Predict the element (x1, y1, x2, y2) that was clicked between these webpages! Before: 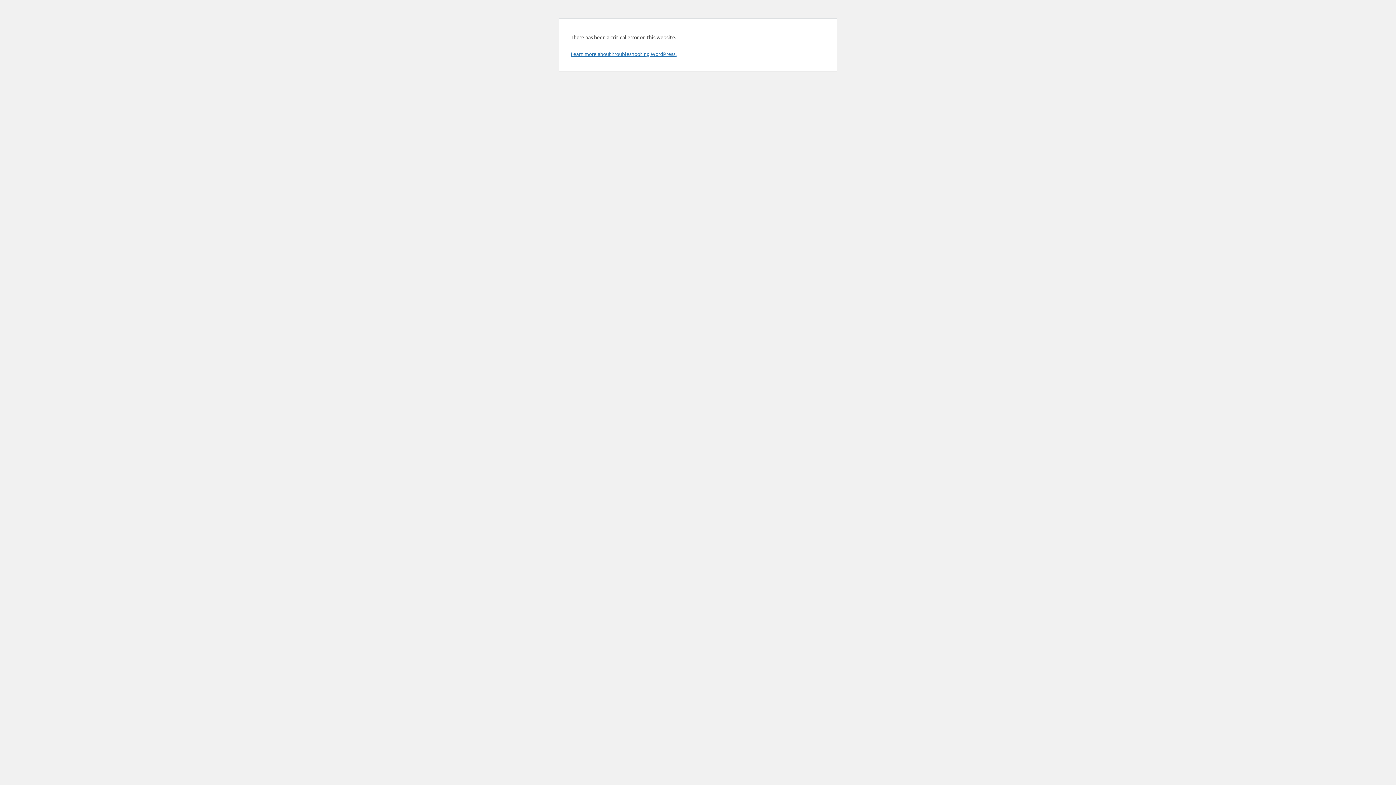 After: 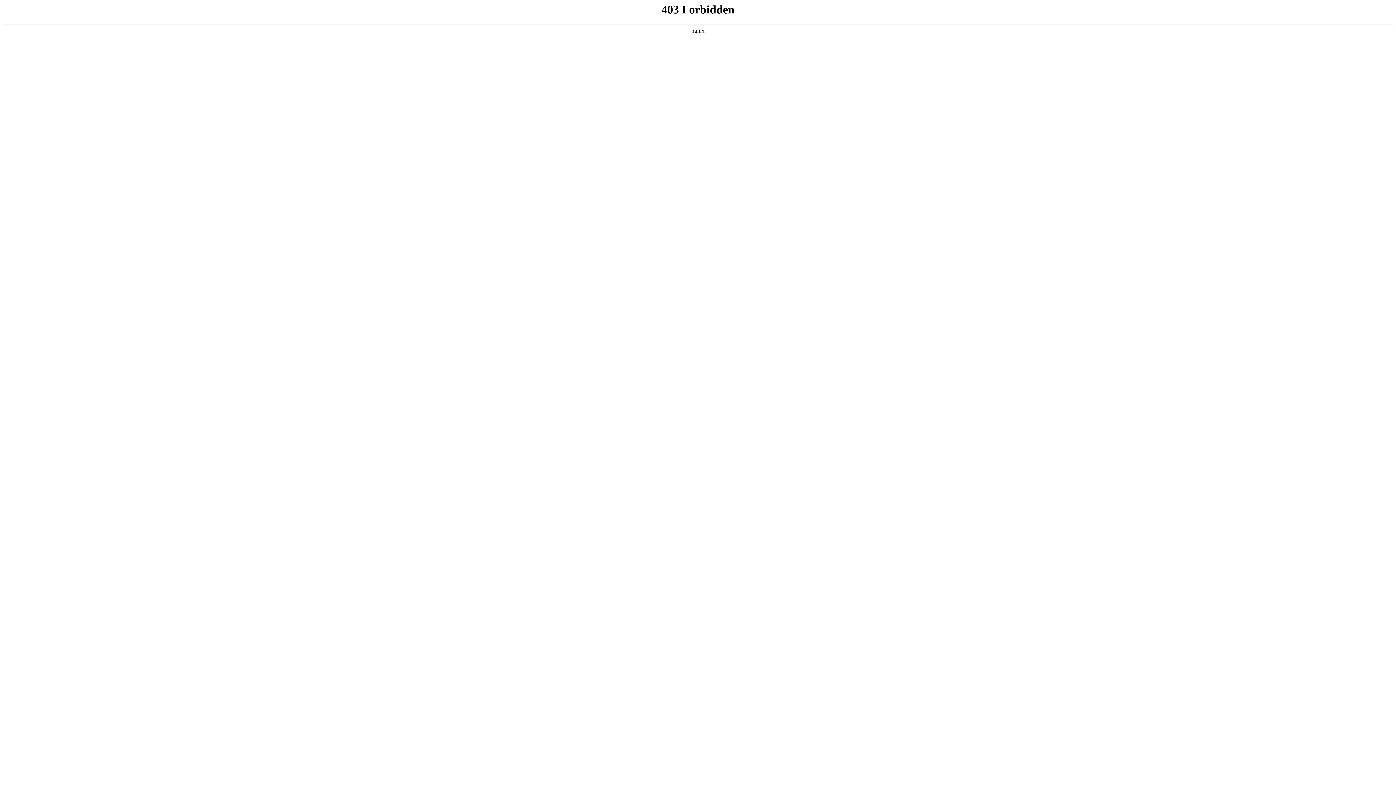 Action: bbox: (570, 50, 676, 57) label: Learn more about troubleshooting WordPress.